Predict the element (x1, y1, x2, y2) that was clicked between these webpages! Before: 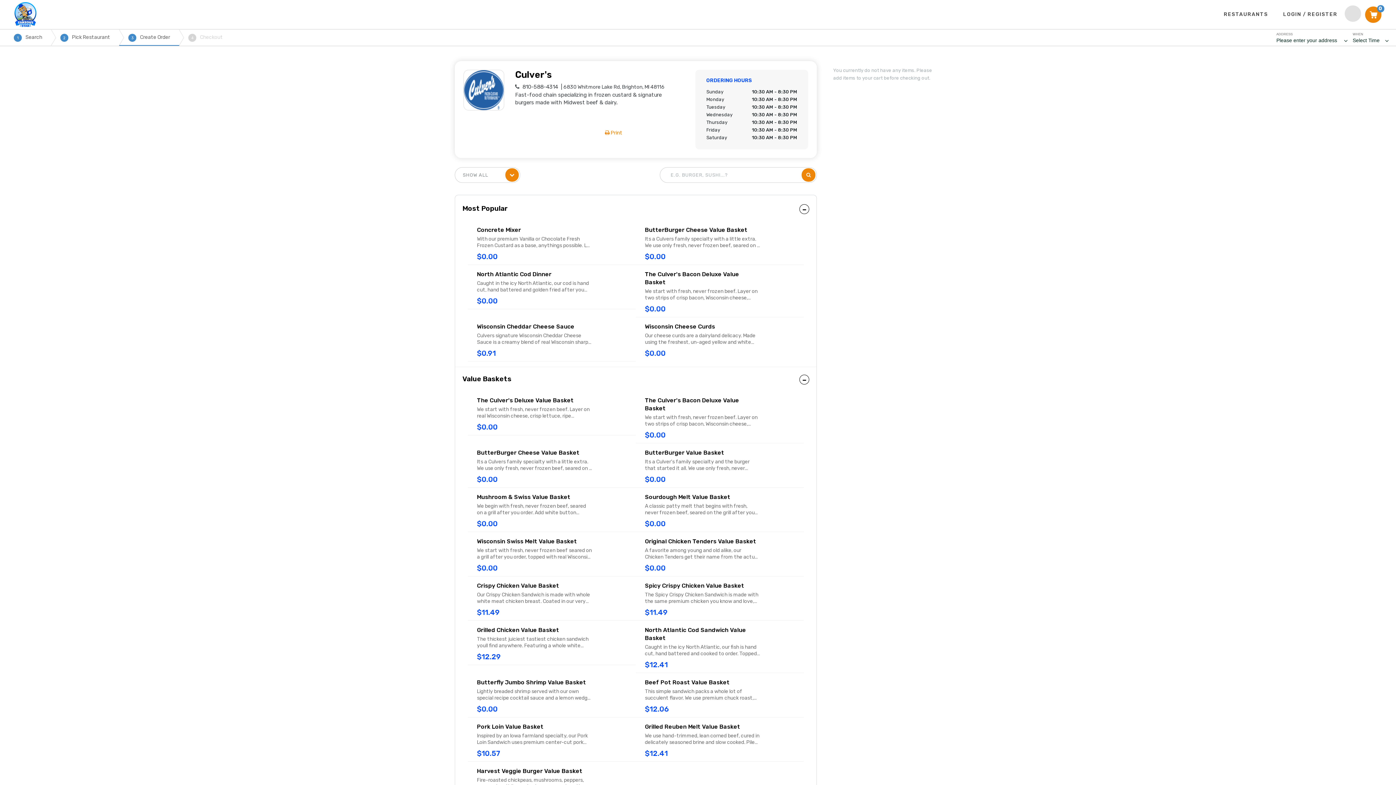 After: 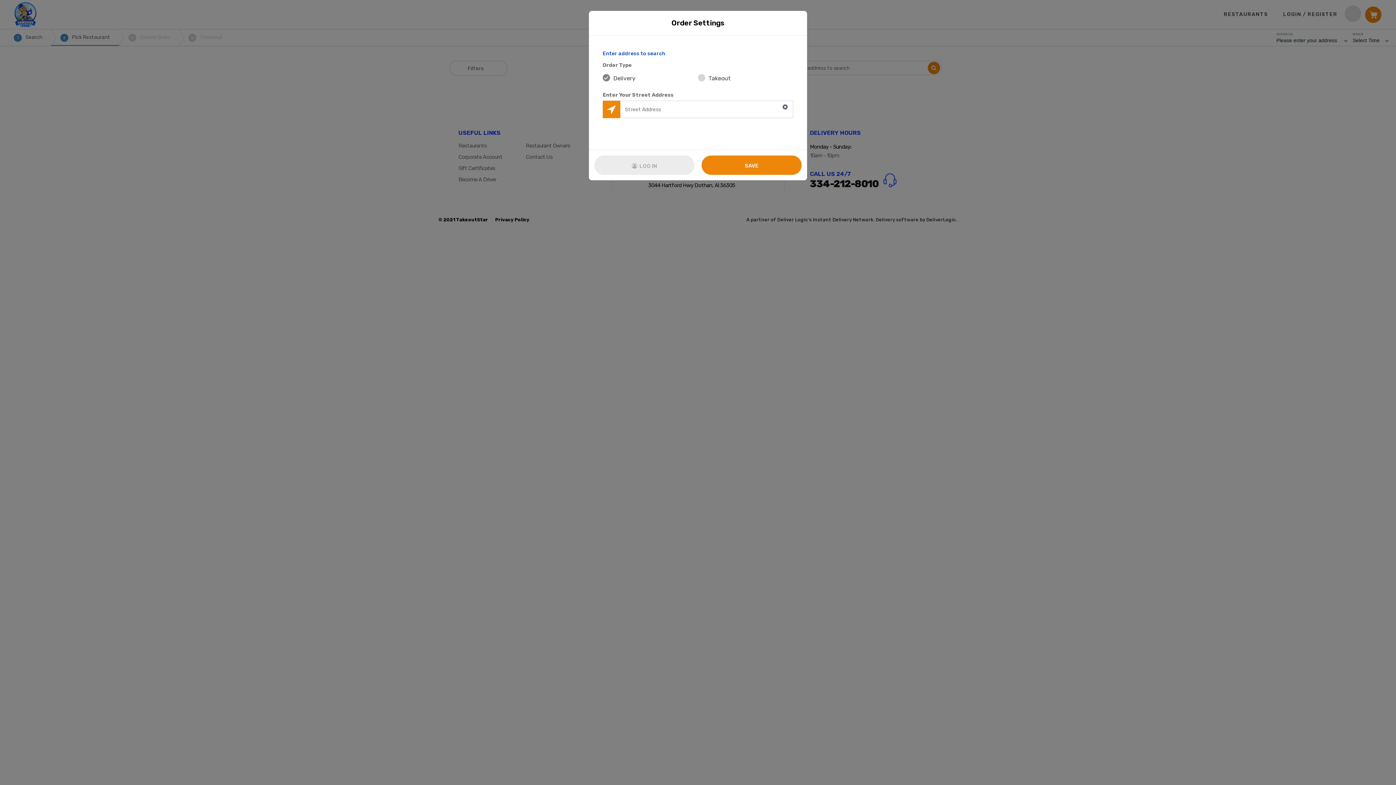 Action: bbox: (119, 29, 179, 45) label: 3
Create Order